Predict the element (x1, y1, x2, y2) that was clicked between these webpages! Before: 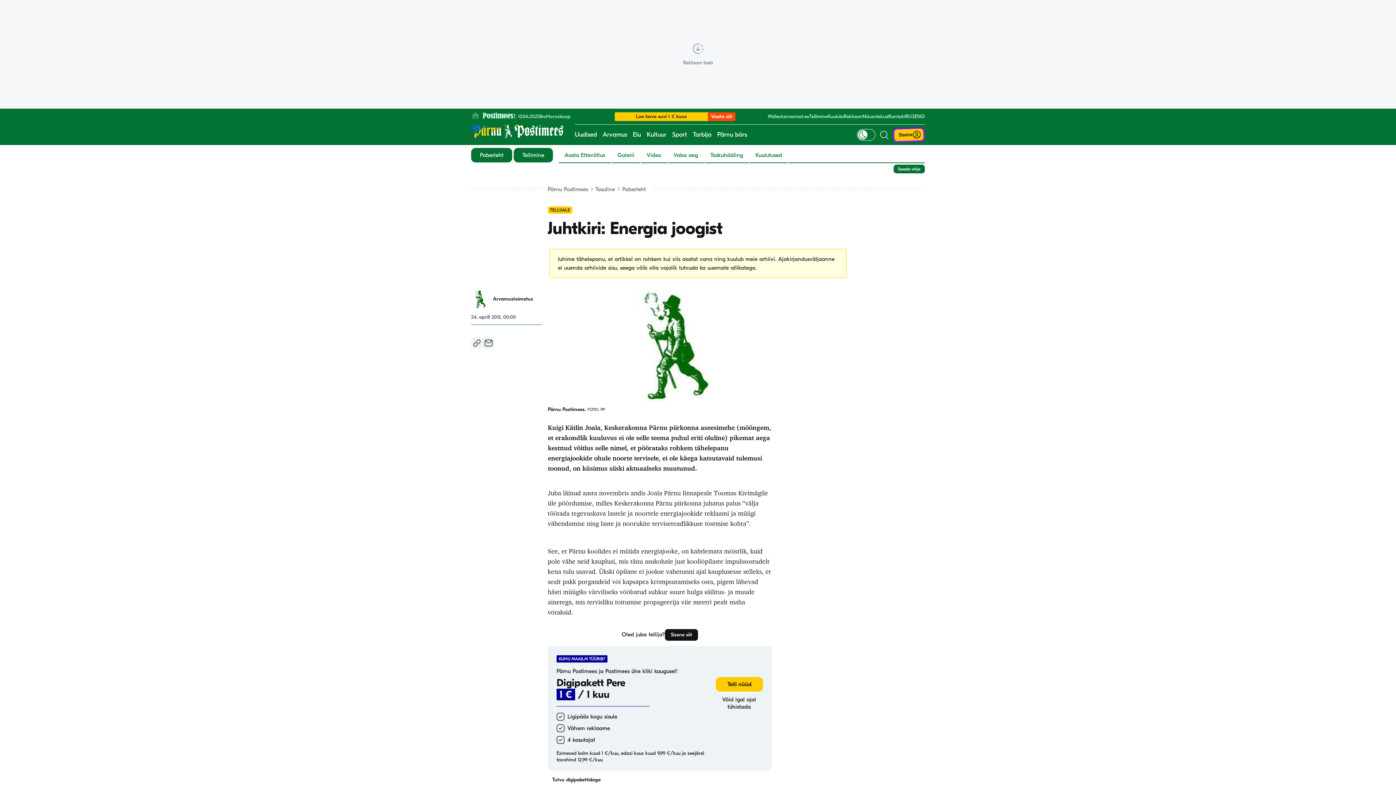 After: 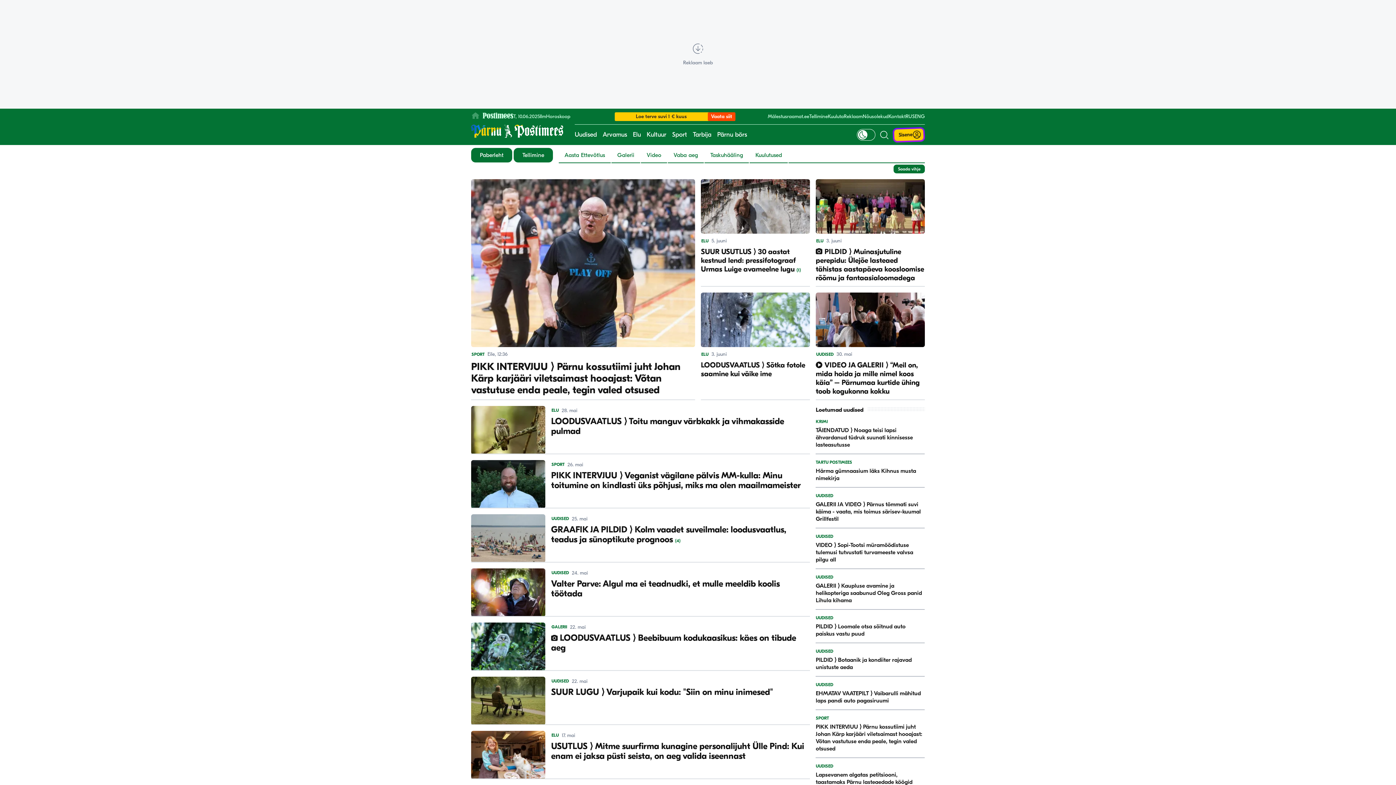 Action: label: Elu bbox: (633, 124, 641, 145)